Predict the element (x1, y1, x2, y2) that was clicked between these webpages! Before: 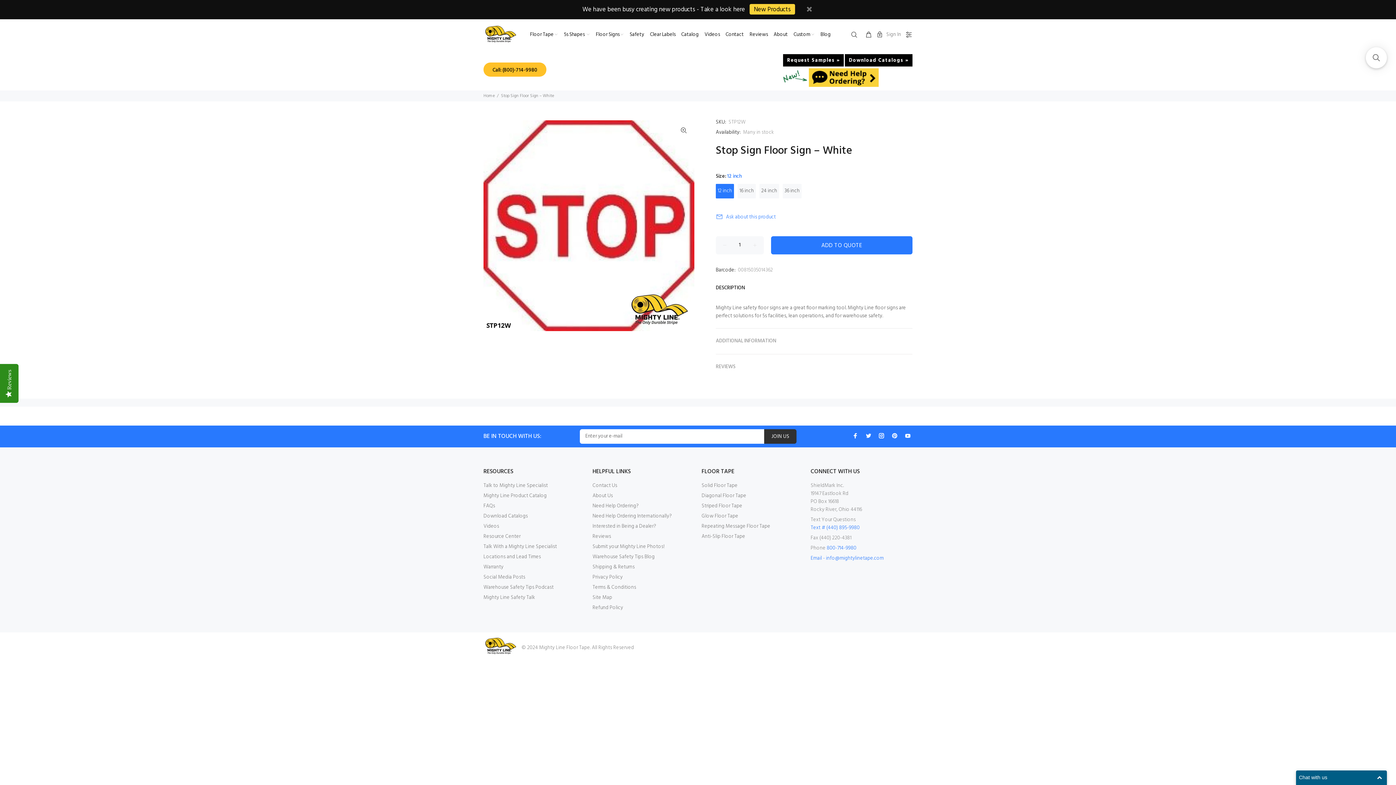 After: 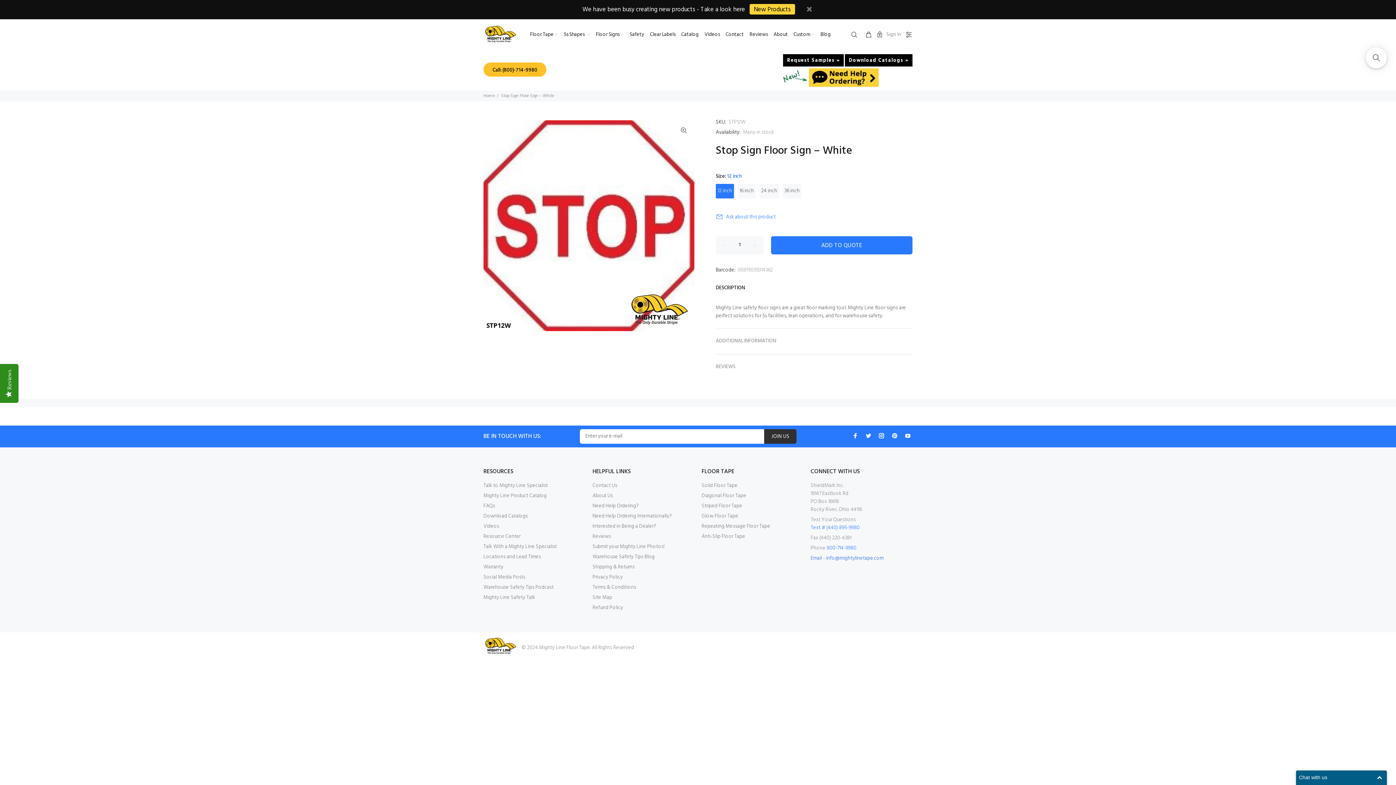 Action: label: Email - info@mightylinetape.com bbox: (810, 554, 884, 562)